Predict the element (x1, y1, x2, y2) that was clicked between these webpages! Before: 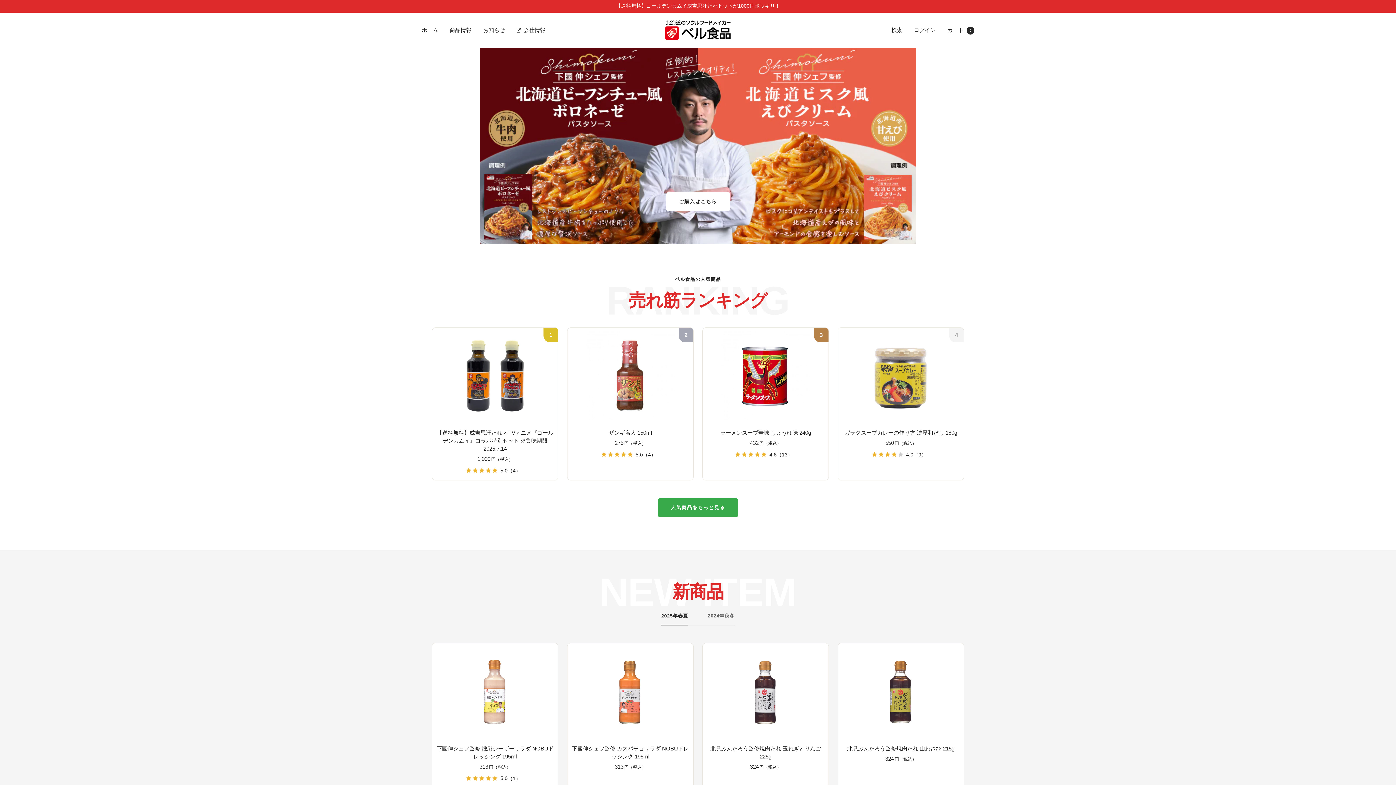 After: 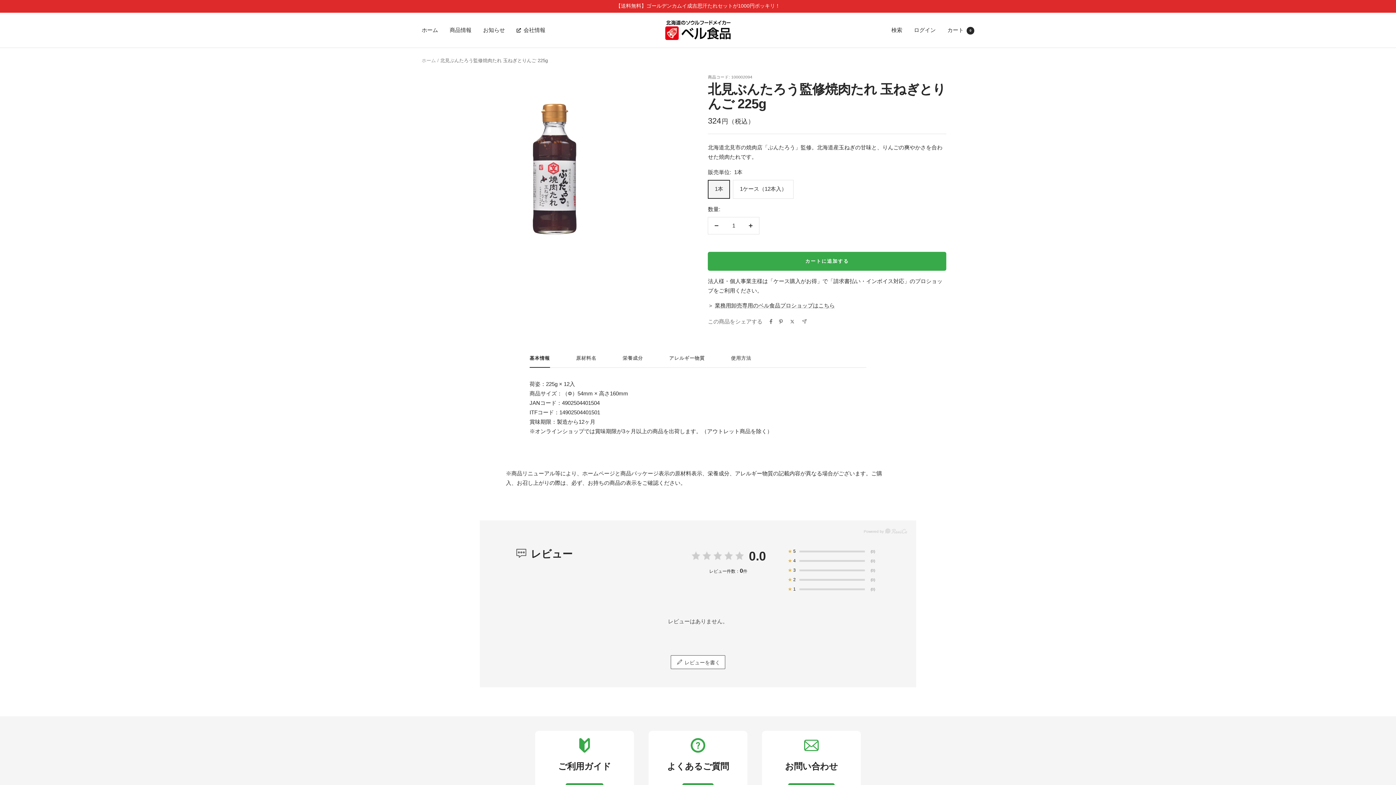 Action: bbox: (706, 647, 825, 736)